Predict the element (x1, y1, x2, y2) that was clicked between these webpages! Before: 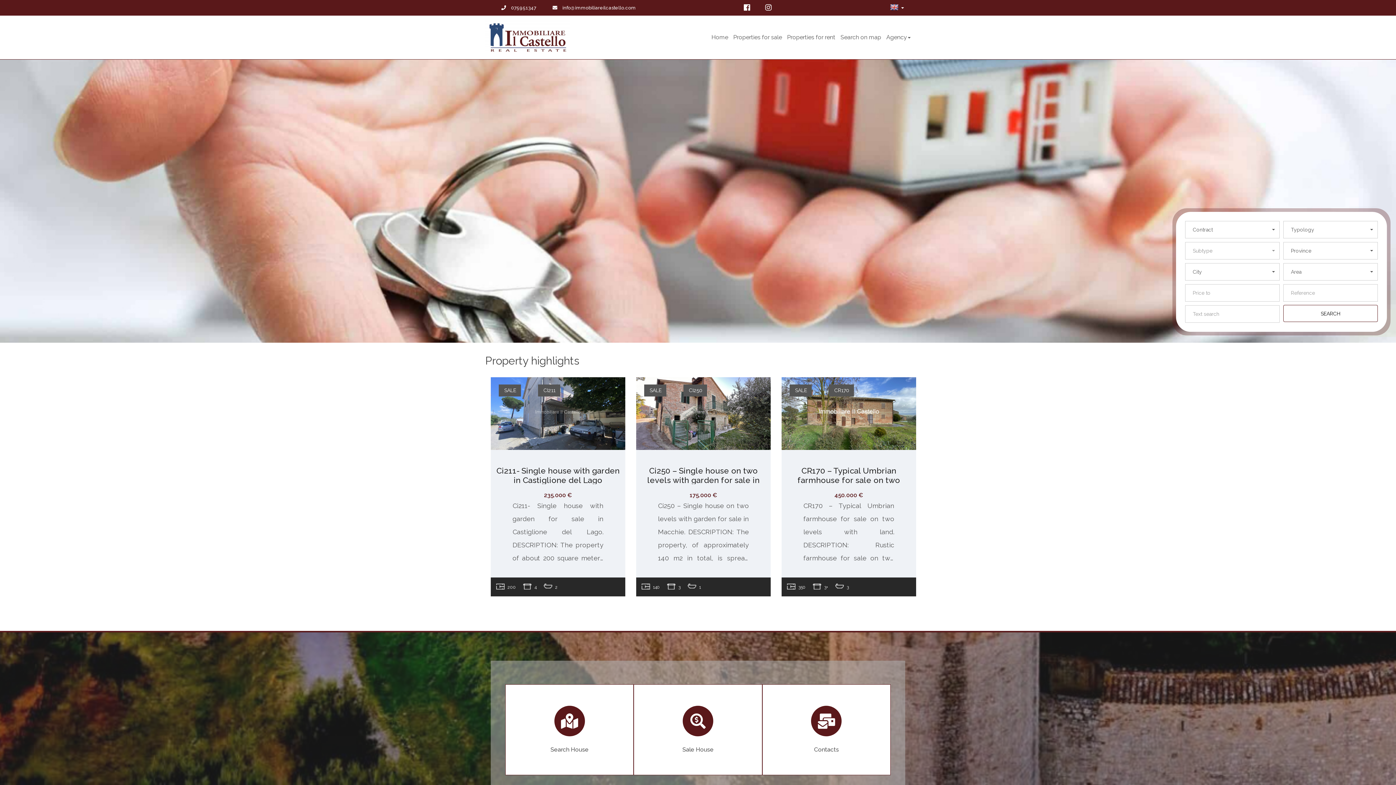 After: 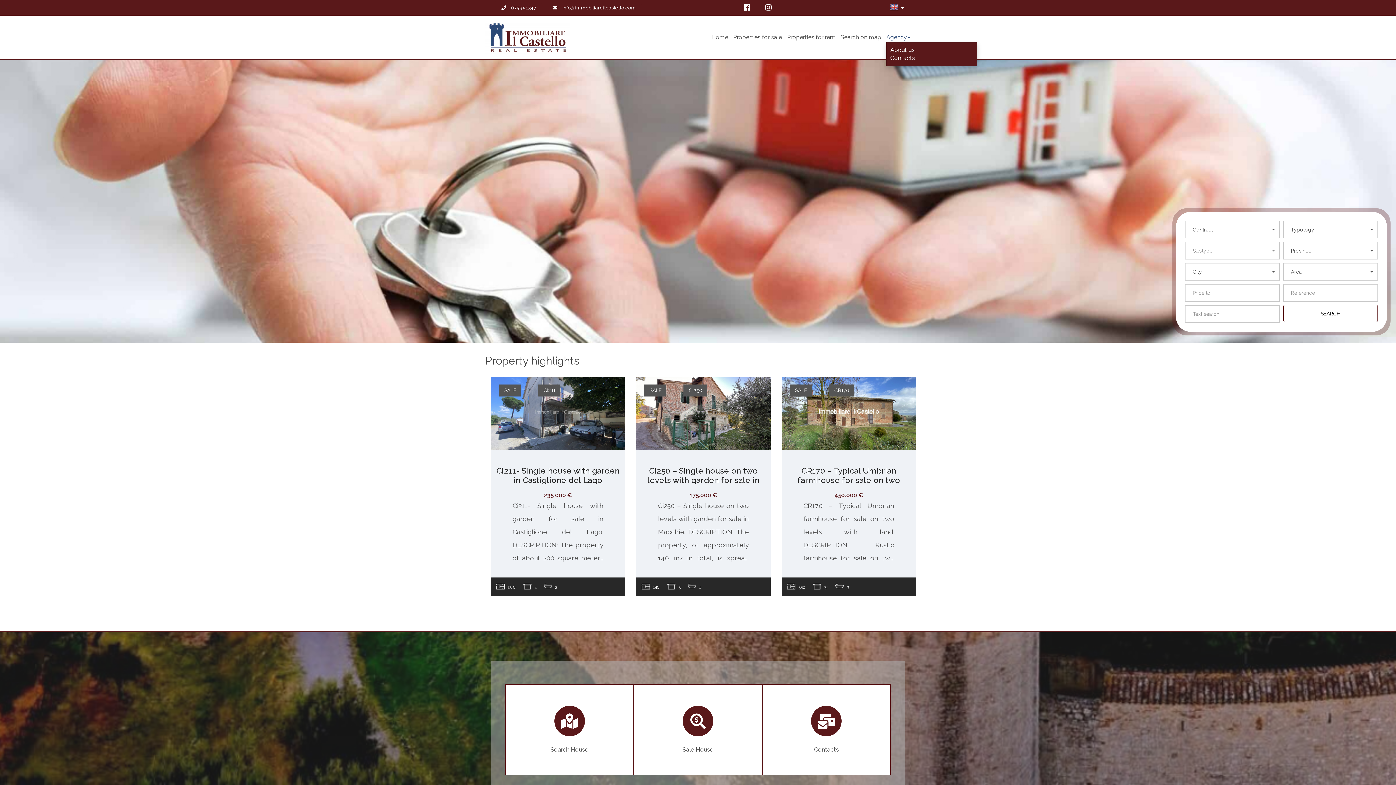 Action: bbox: (886, 33, 910, 40) label: Agency